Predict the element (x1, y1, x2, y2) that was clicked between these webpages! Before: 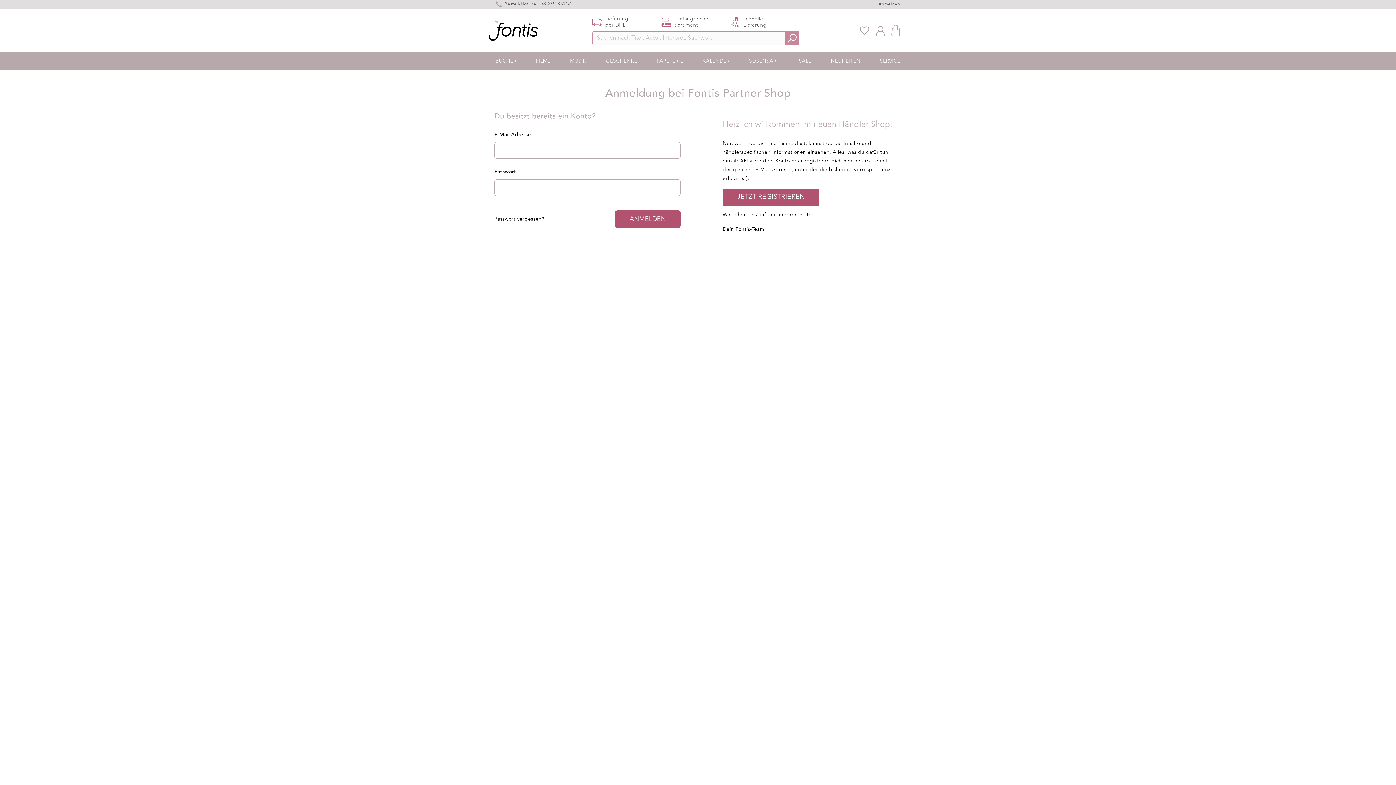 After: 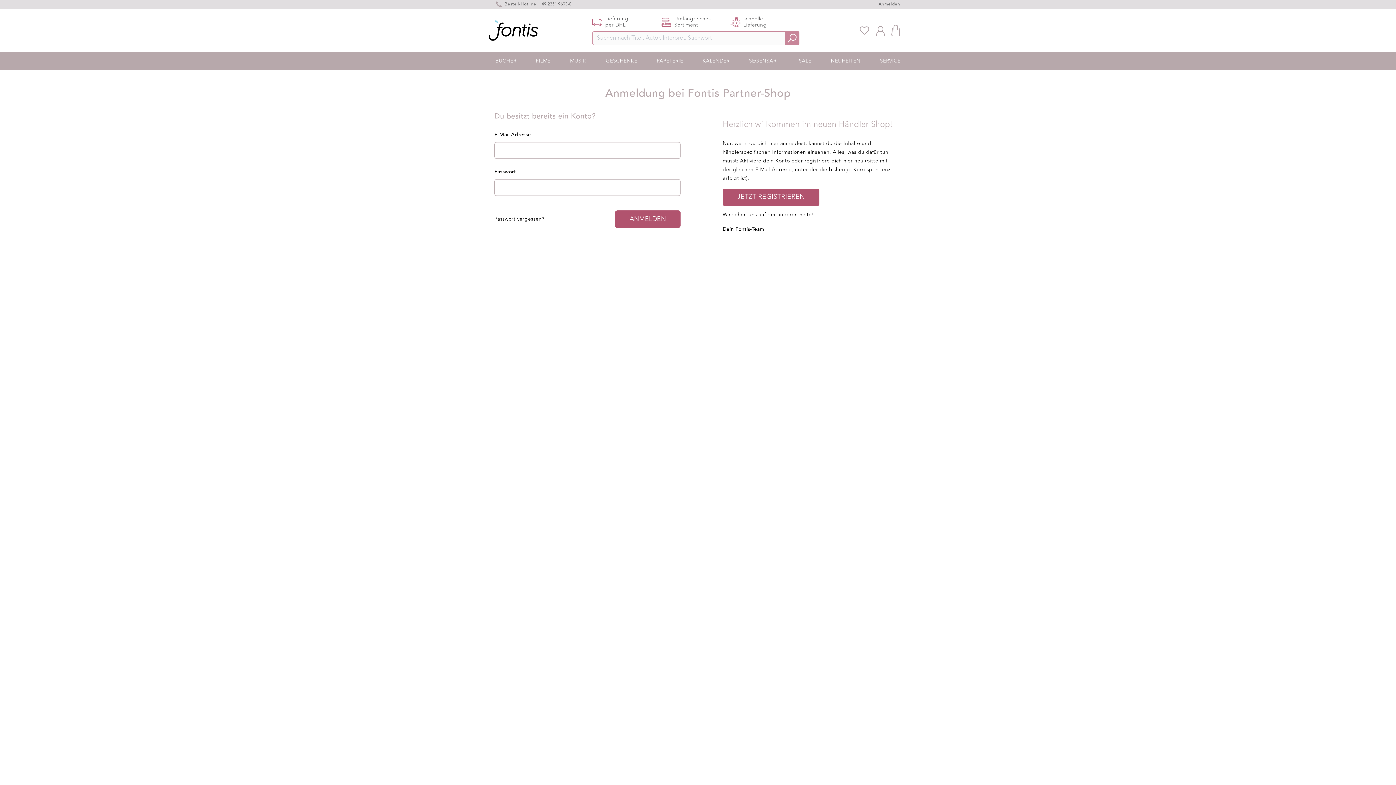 Action: bbox: (859, 26, 869, 34) label: Merkliste